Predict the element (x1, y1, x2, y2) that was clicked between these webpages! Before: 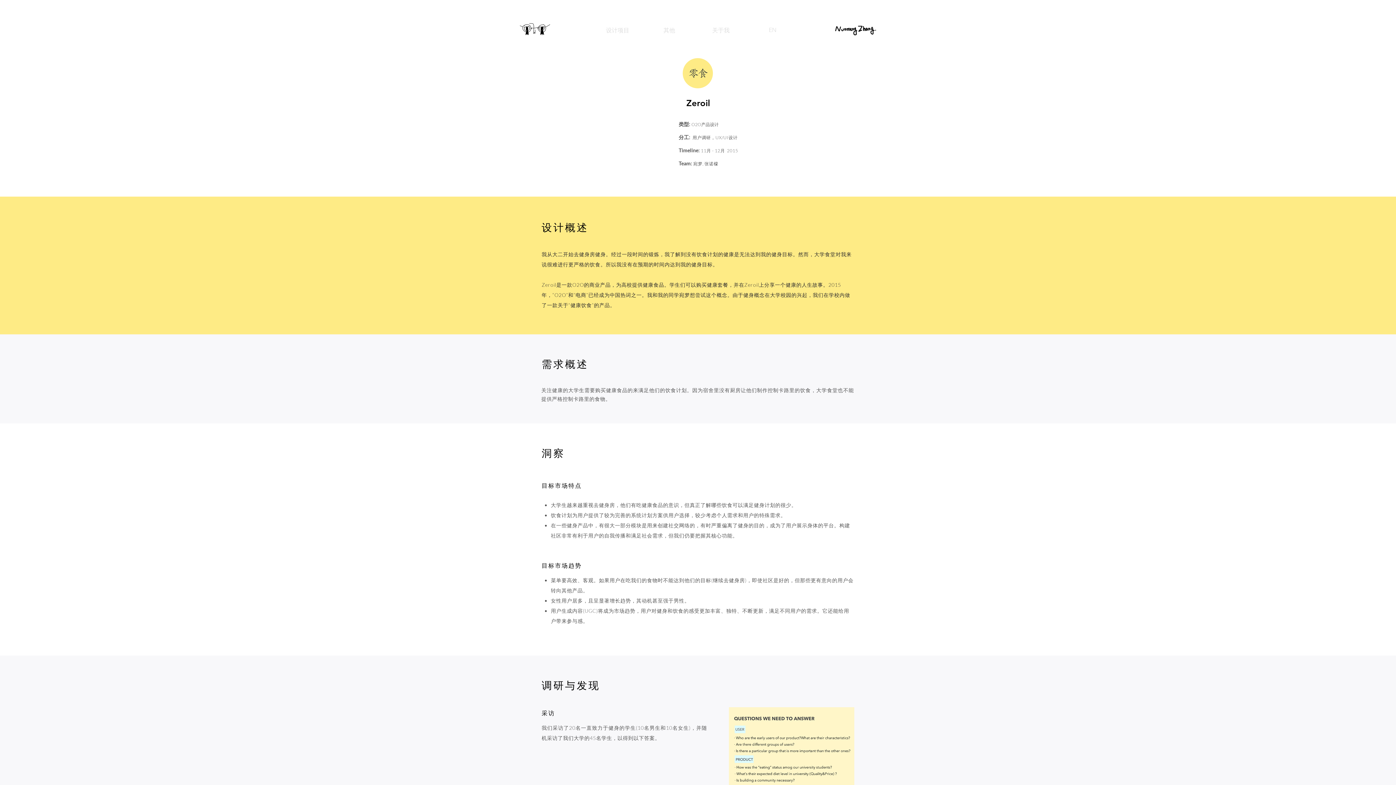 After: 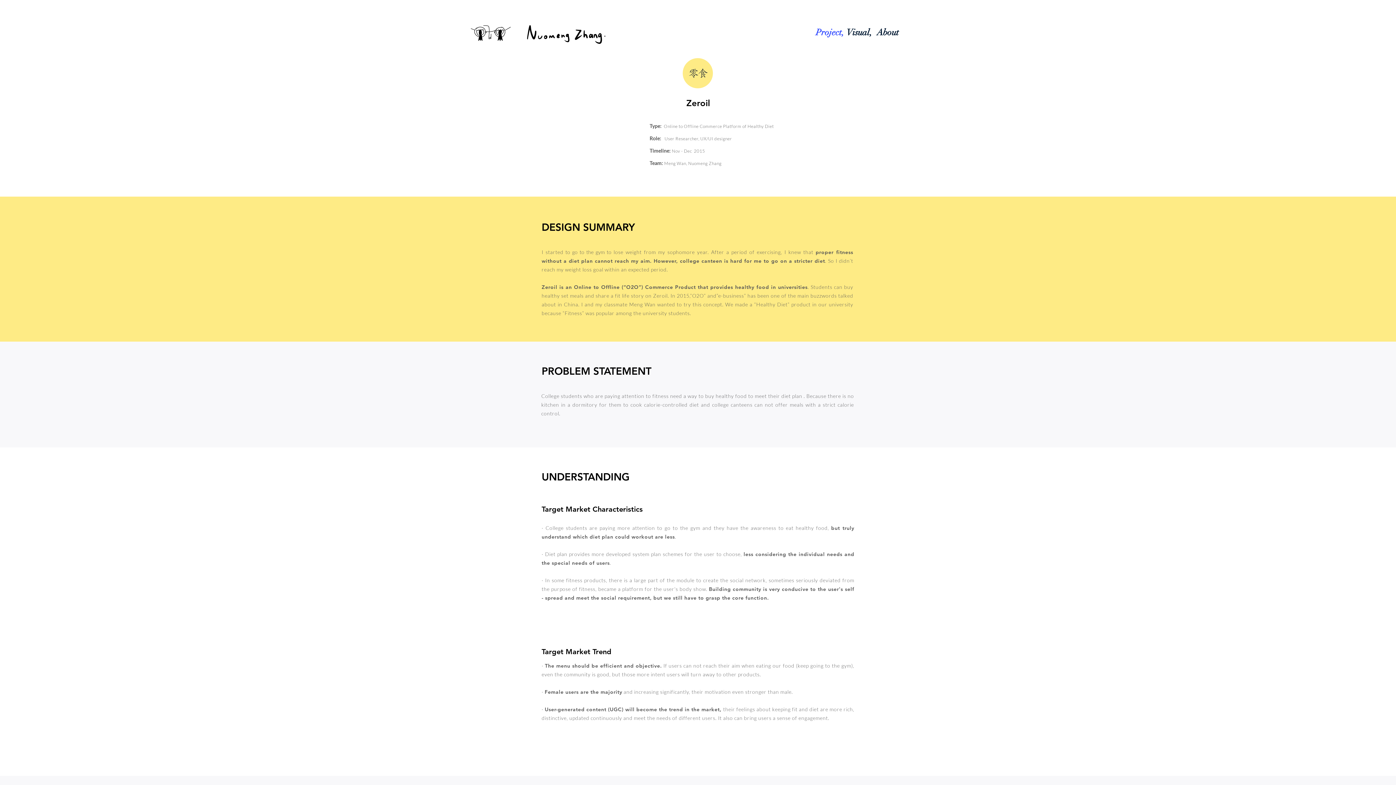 Action: label: EN bbox: (746, 22, 798, 37)